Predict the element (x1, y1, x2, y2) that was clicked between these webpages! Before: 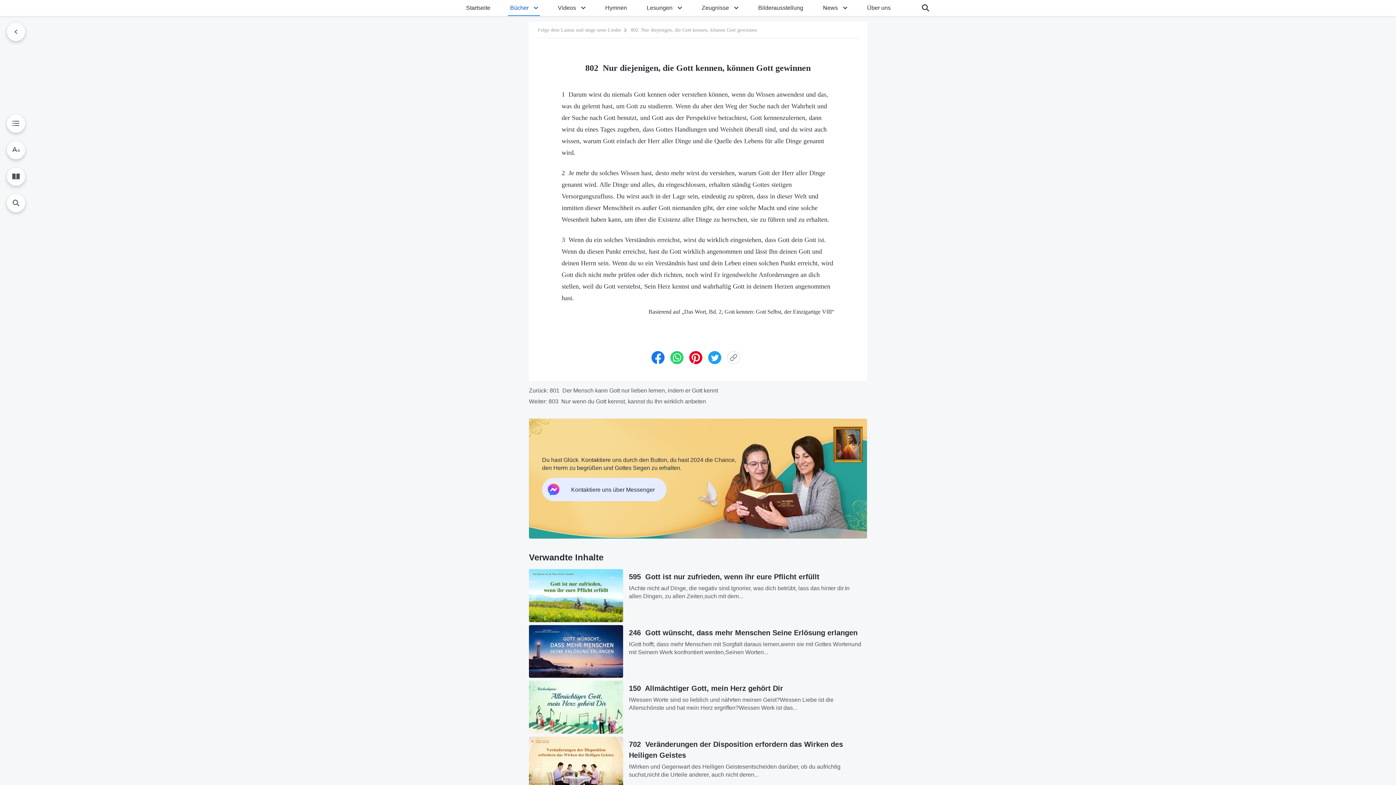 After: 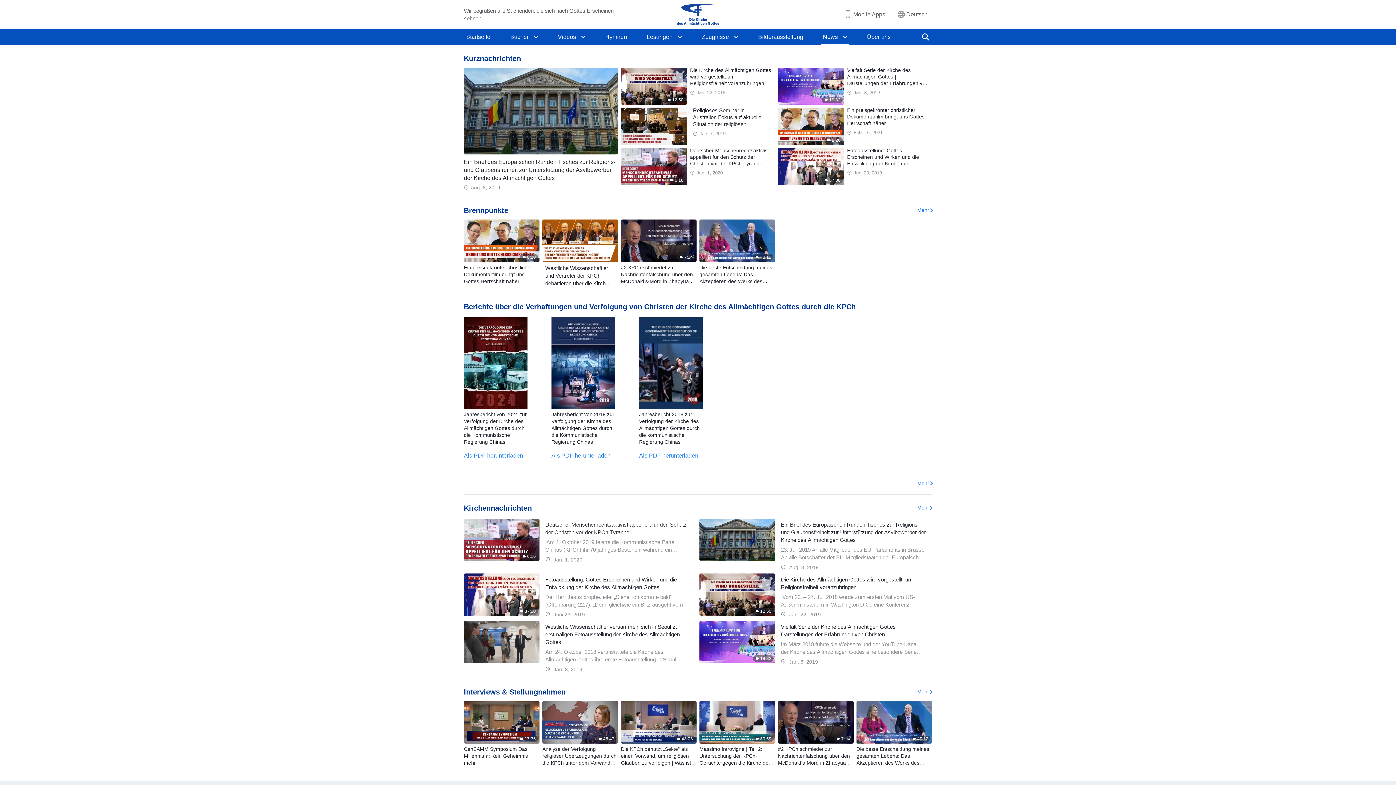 Action: bbox: (821, 0, 840, 16) label: News